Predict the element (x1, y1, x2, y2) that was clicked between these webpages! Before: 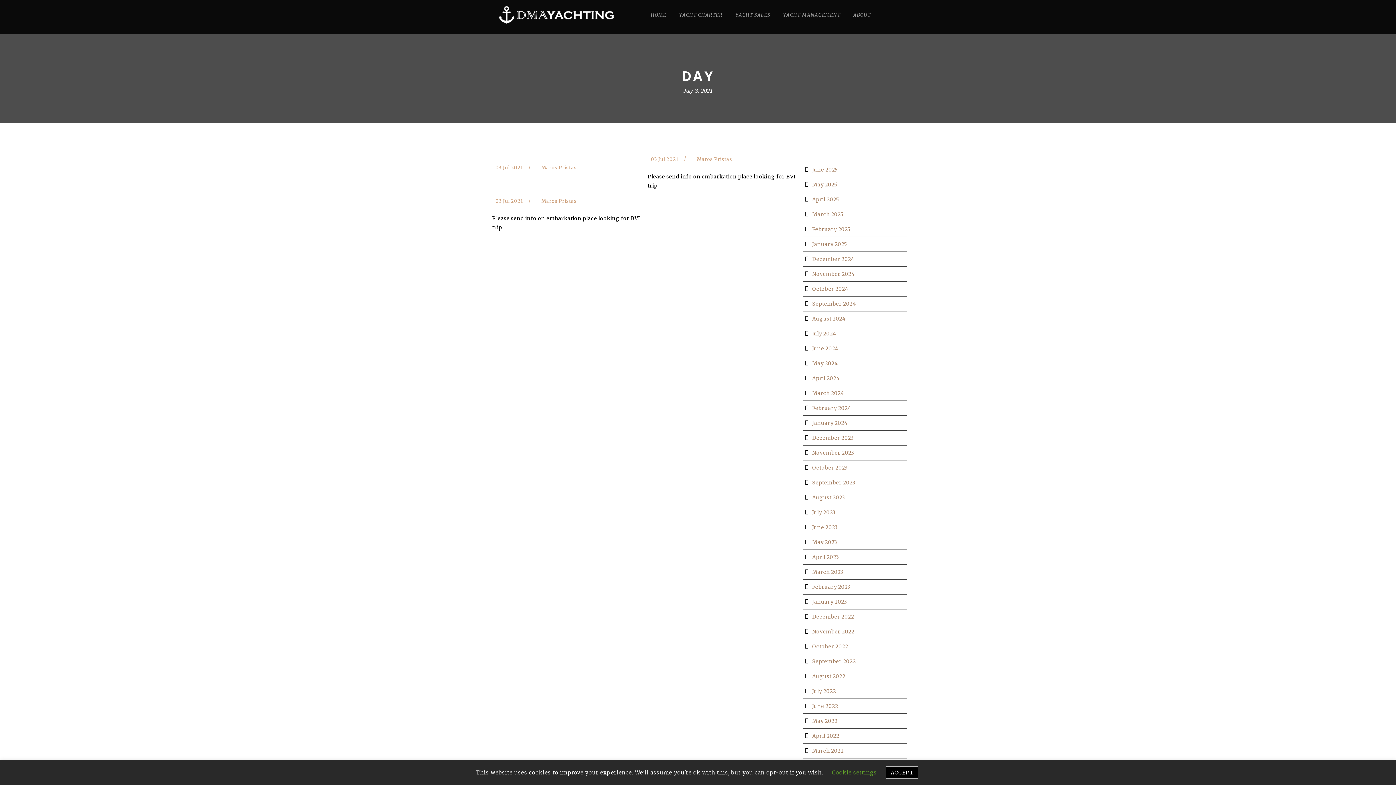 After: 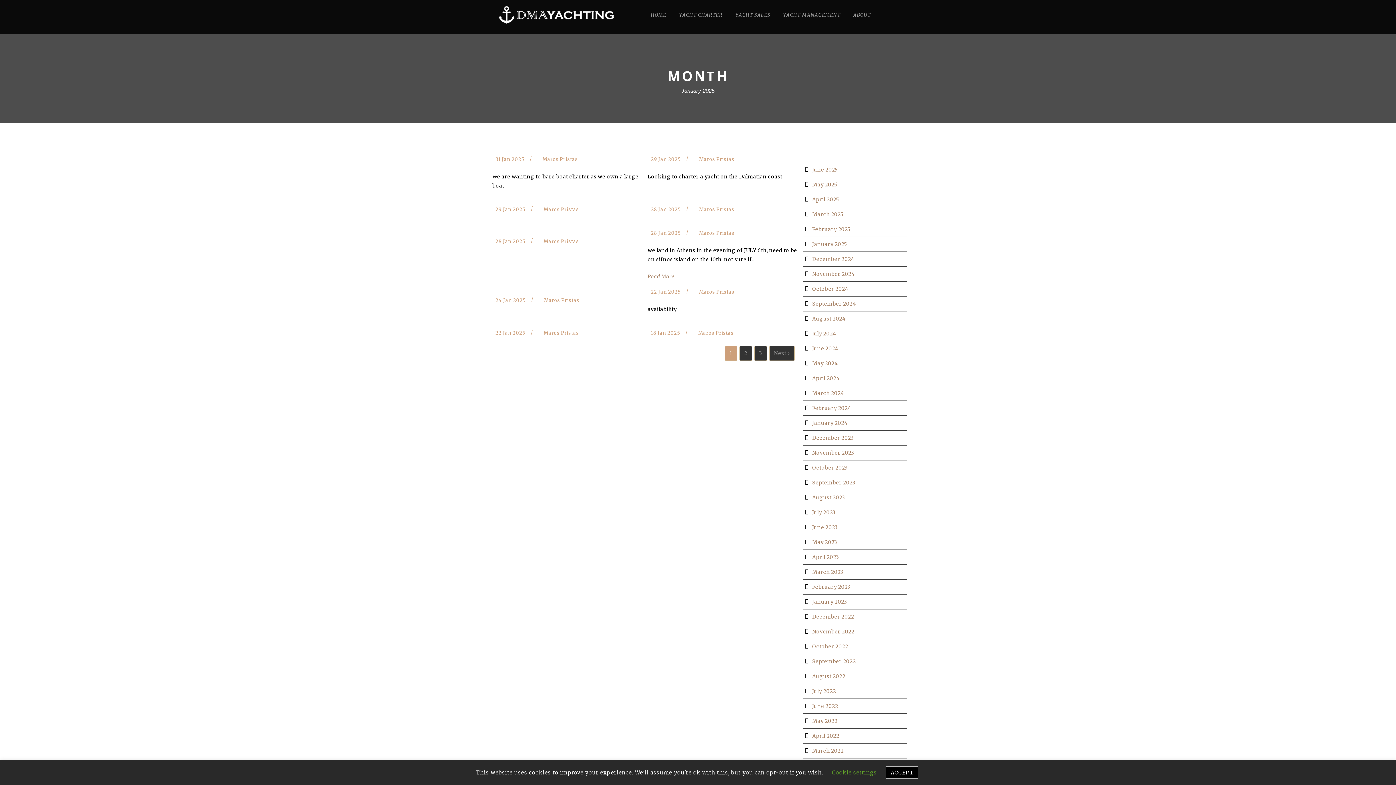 Action: label: January 2025 bbox: (812, 241, 847, 247)